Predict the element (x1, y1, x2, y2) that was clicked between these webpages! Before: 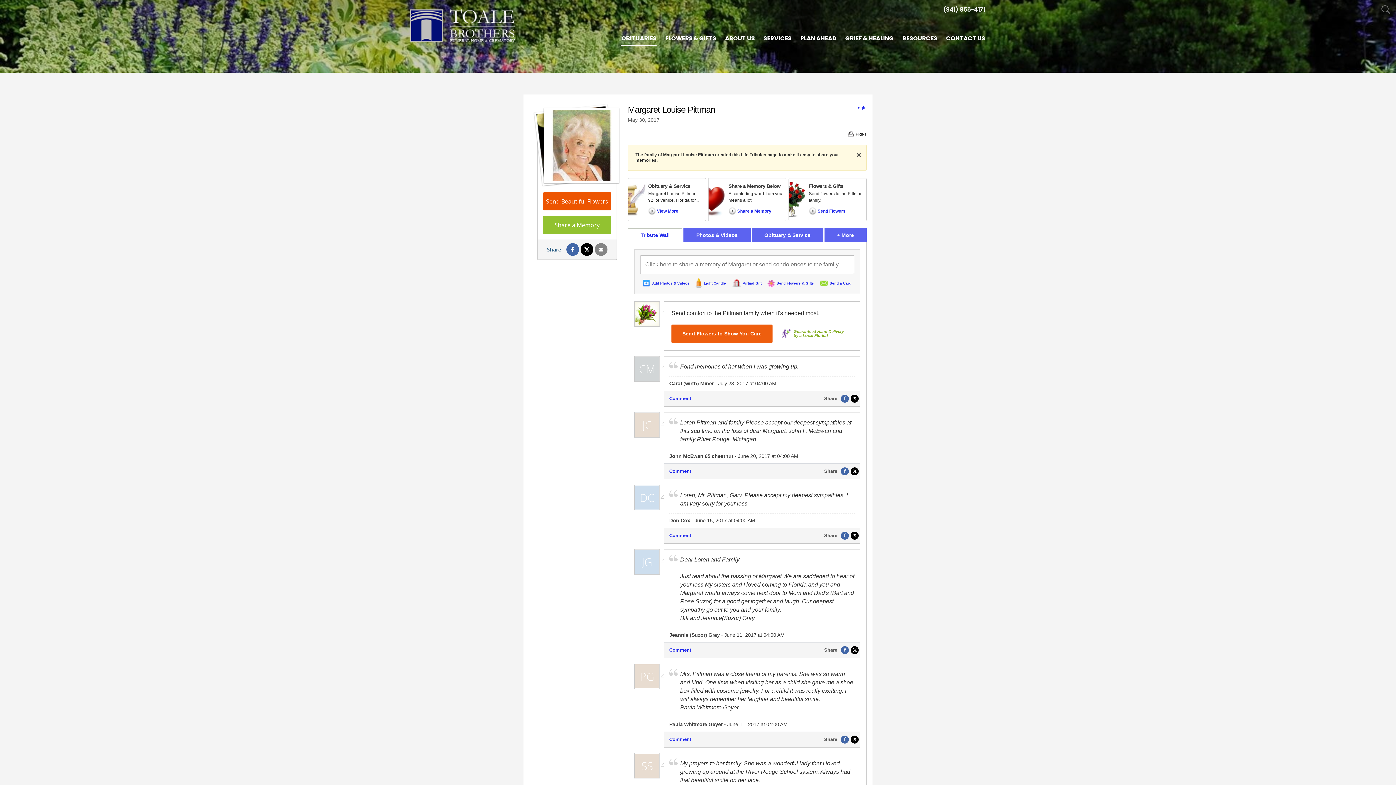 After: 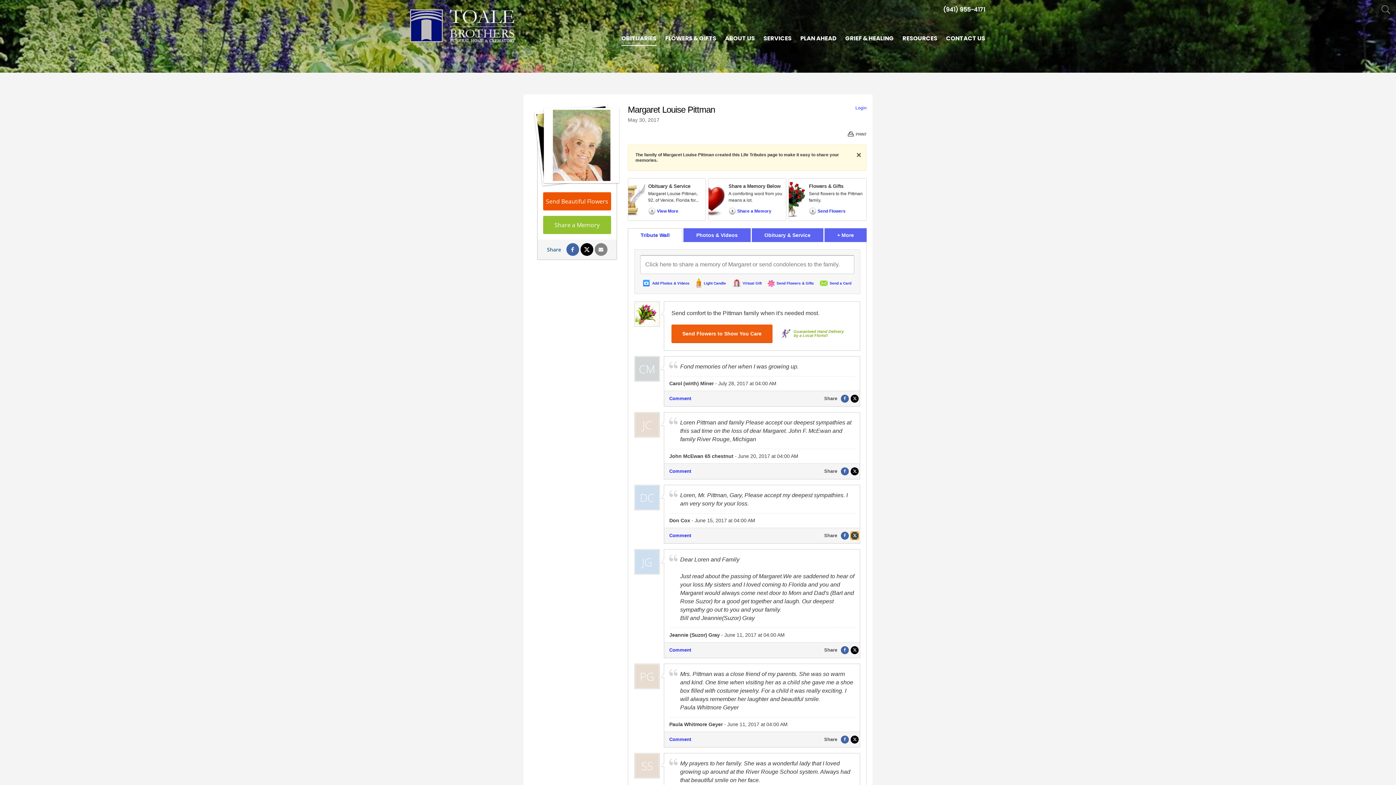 Action: label: Share this post on X bbox: (850, 532, 858, 540)